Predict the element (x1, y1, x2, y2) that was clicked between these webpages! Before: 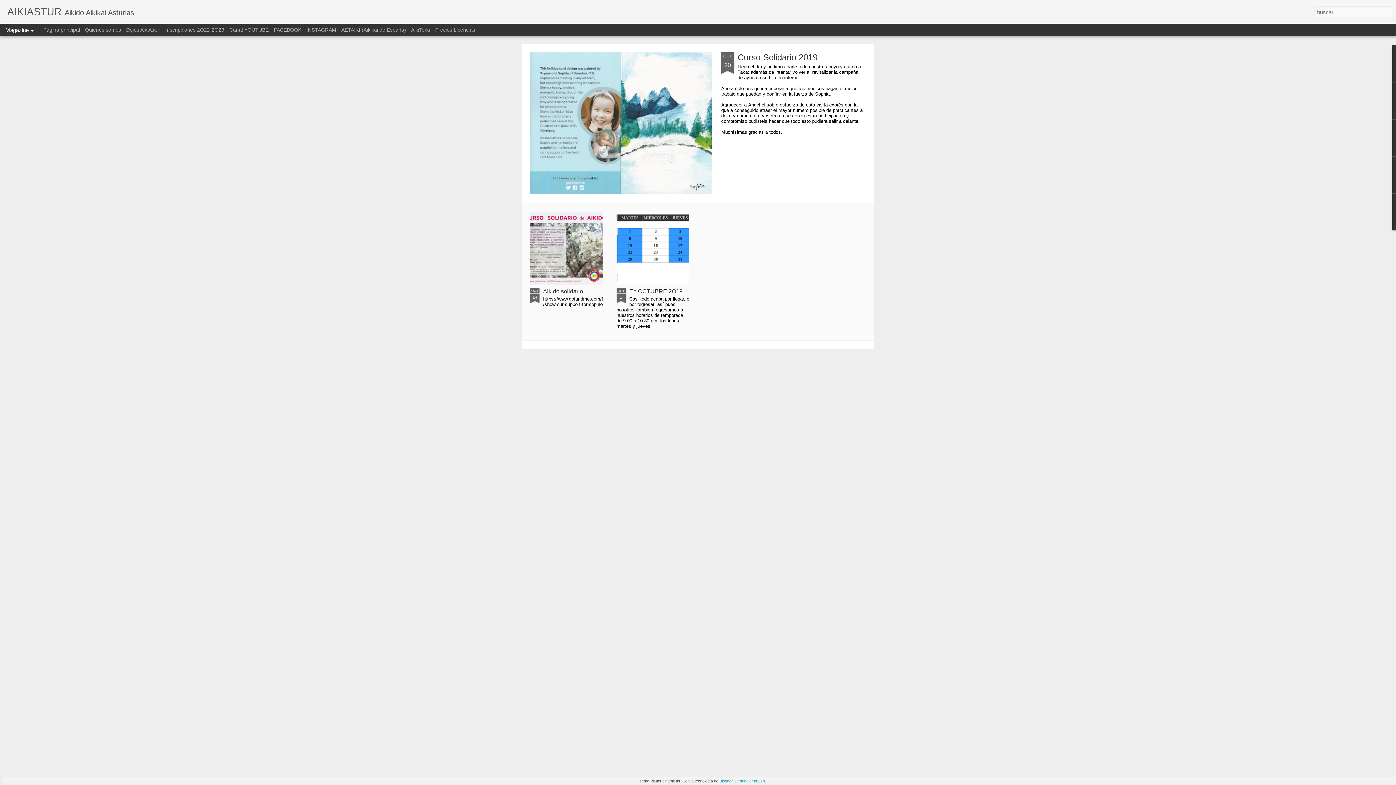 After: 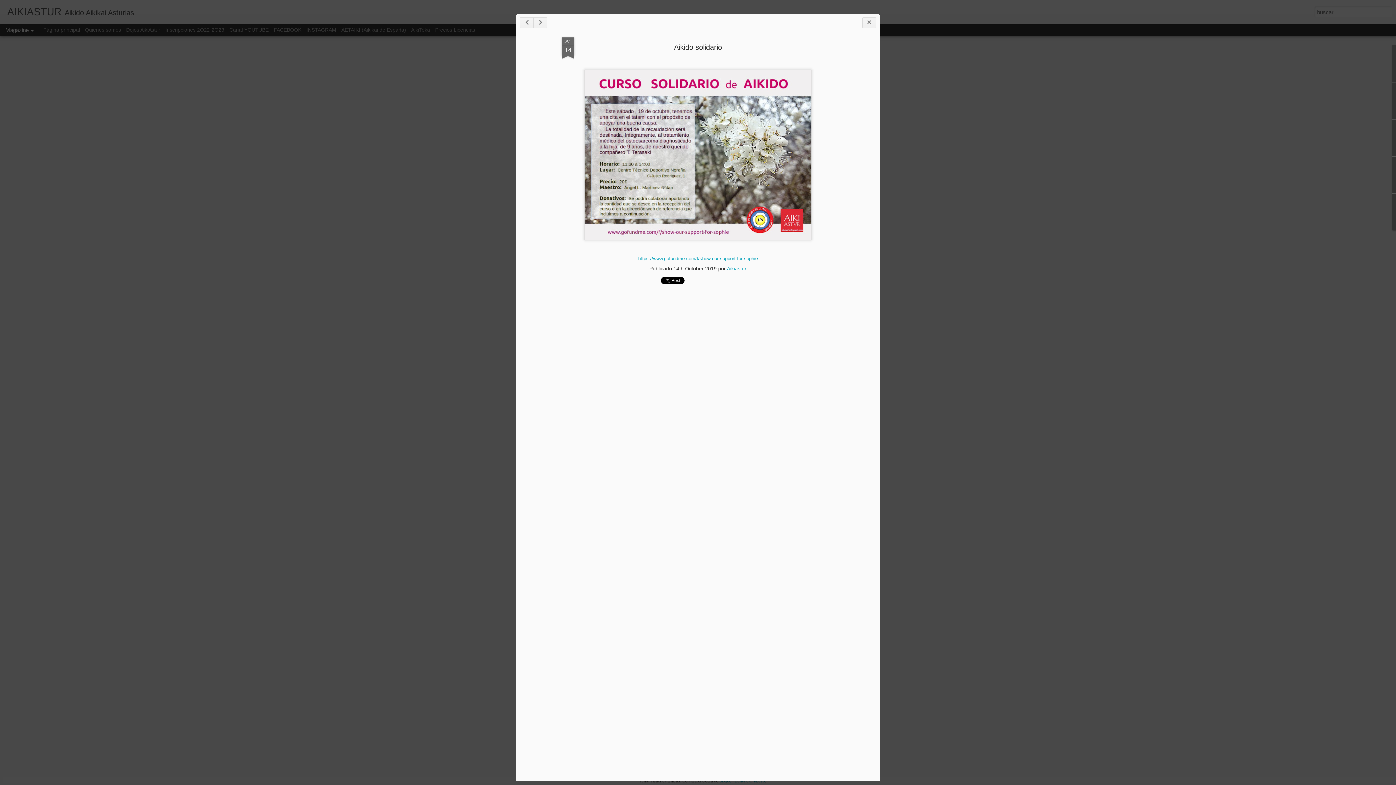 Action: bbox: (530, 212, 603, 284)